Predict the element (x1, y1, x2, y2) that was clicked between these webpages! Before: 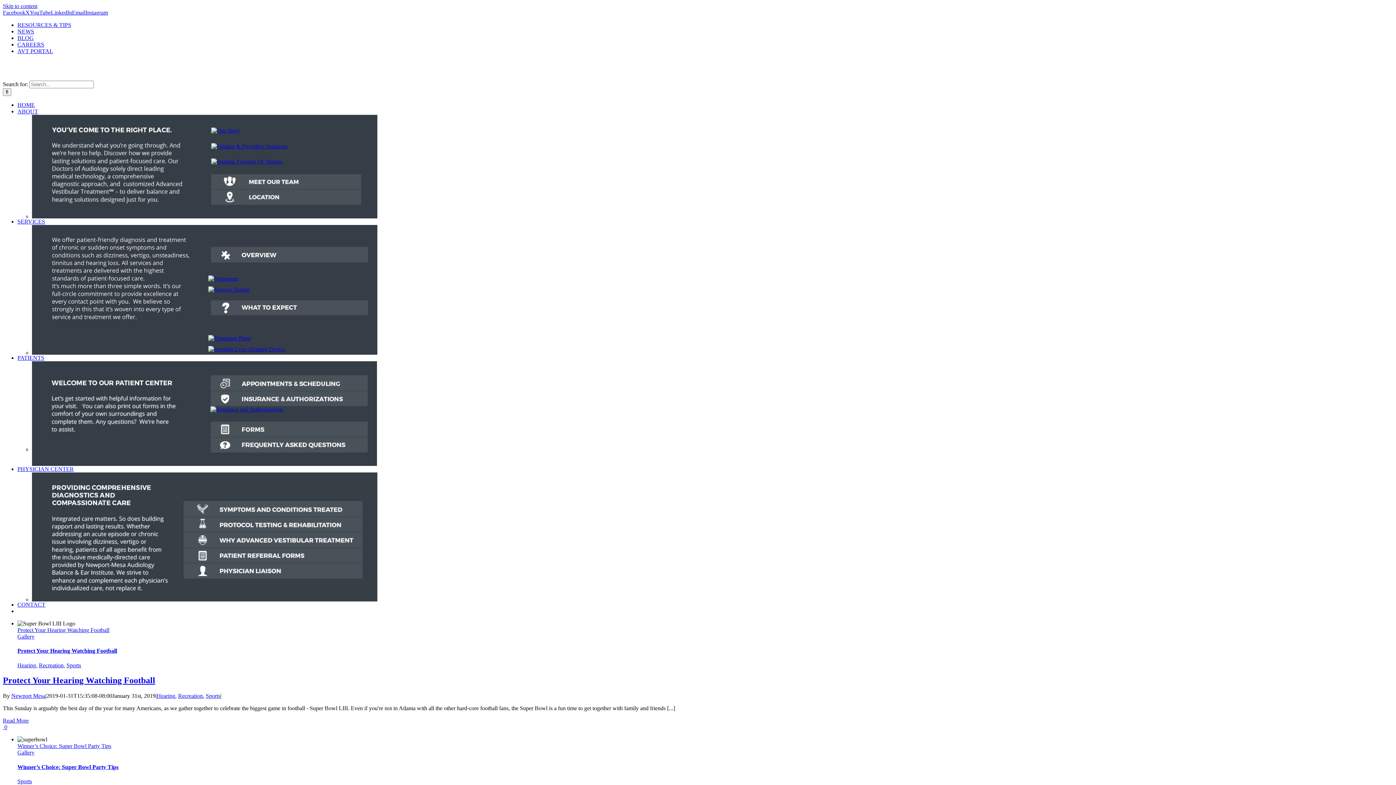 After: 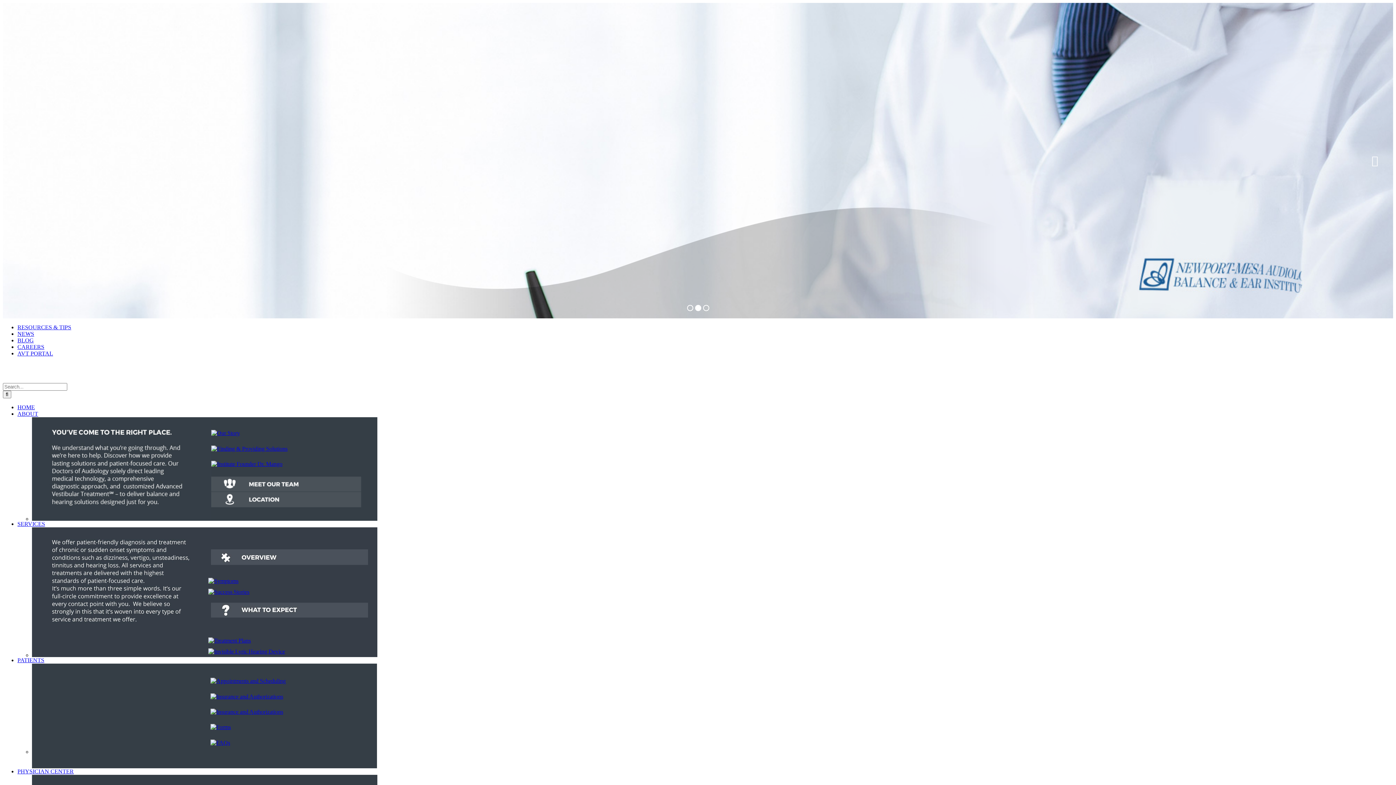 Action: bbox: (2, 74, 128, 80)